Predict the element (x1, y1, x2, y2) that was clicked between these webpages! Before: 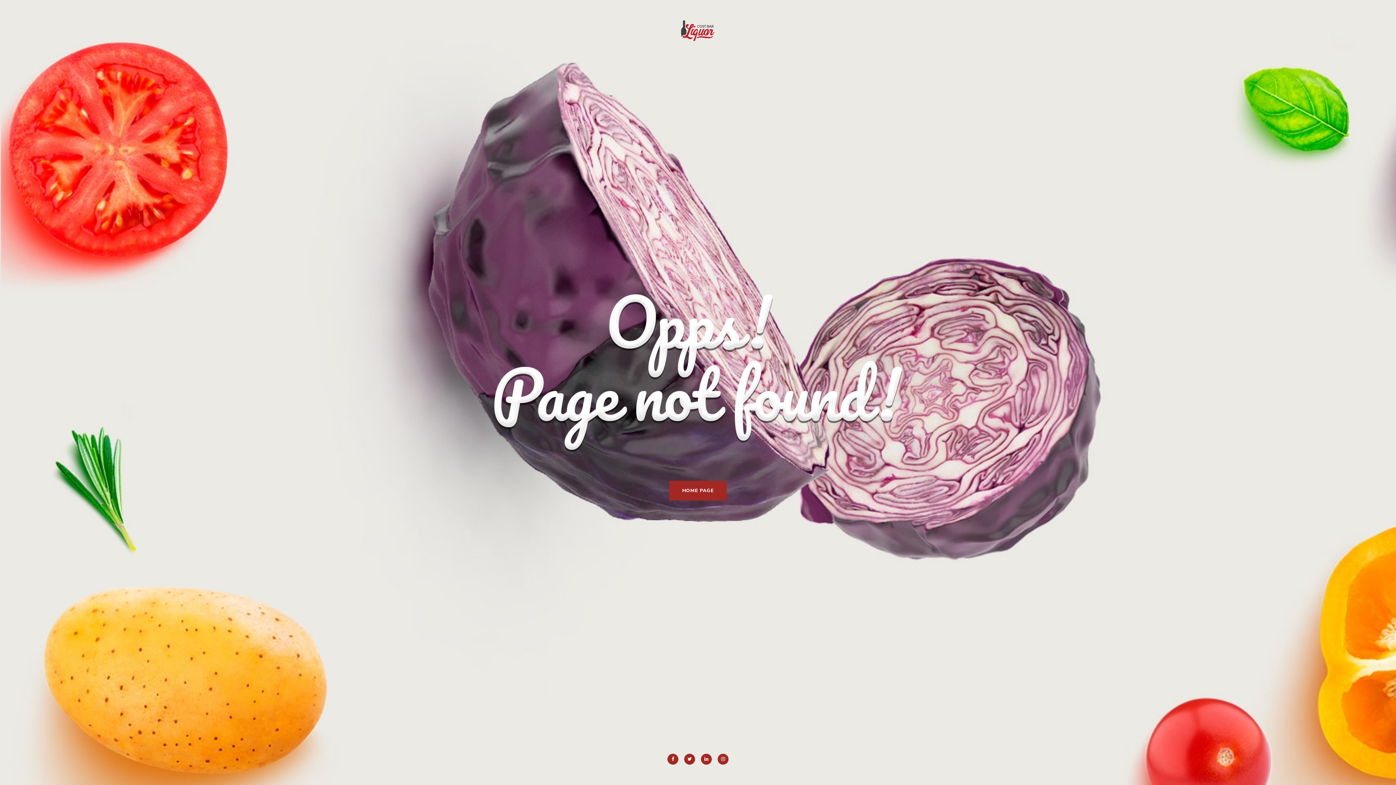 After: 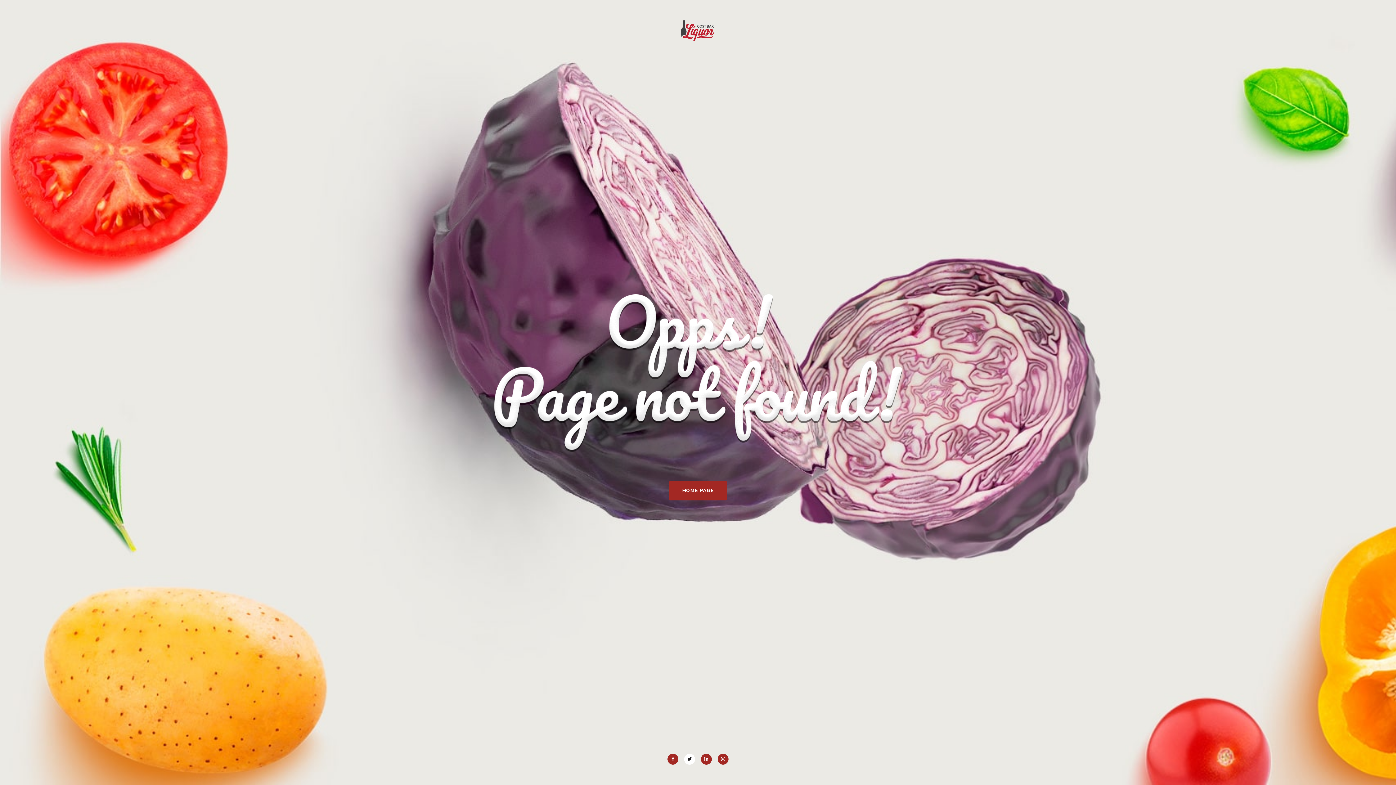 Action: bbox: (684, 754, 695, 765)